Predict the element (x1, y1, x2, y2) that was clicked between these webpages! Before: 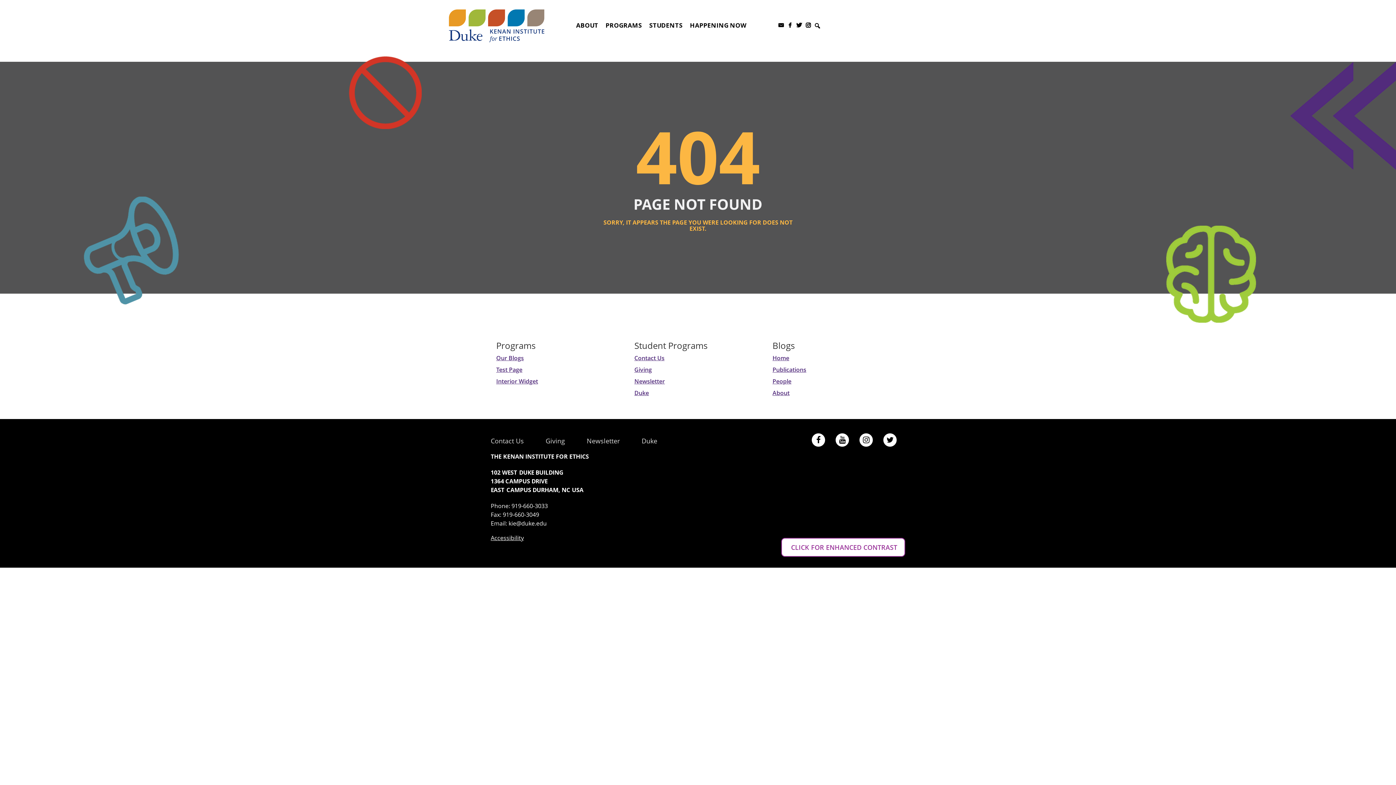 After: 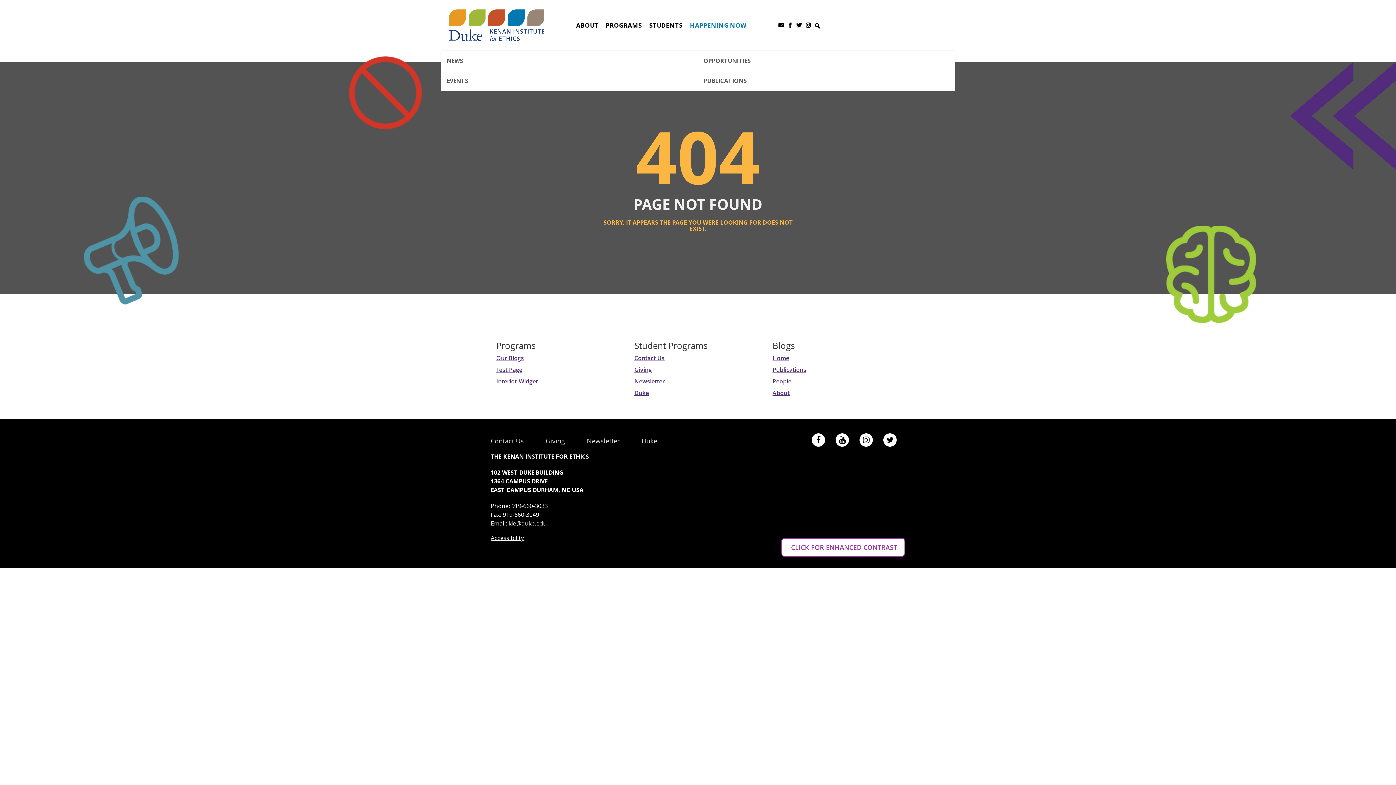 Action: bbox: (686, 0, 750, 50) label: HAPPENING NOW